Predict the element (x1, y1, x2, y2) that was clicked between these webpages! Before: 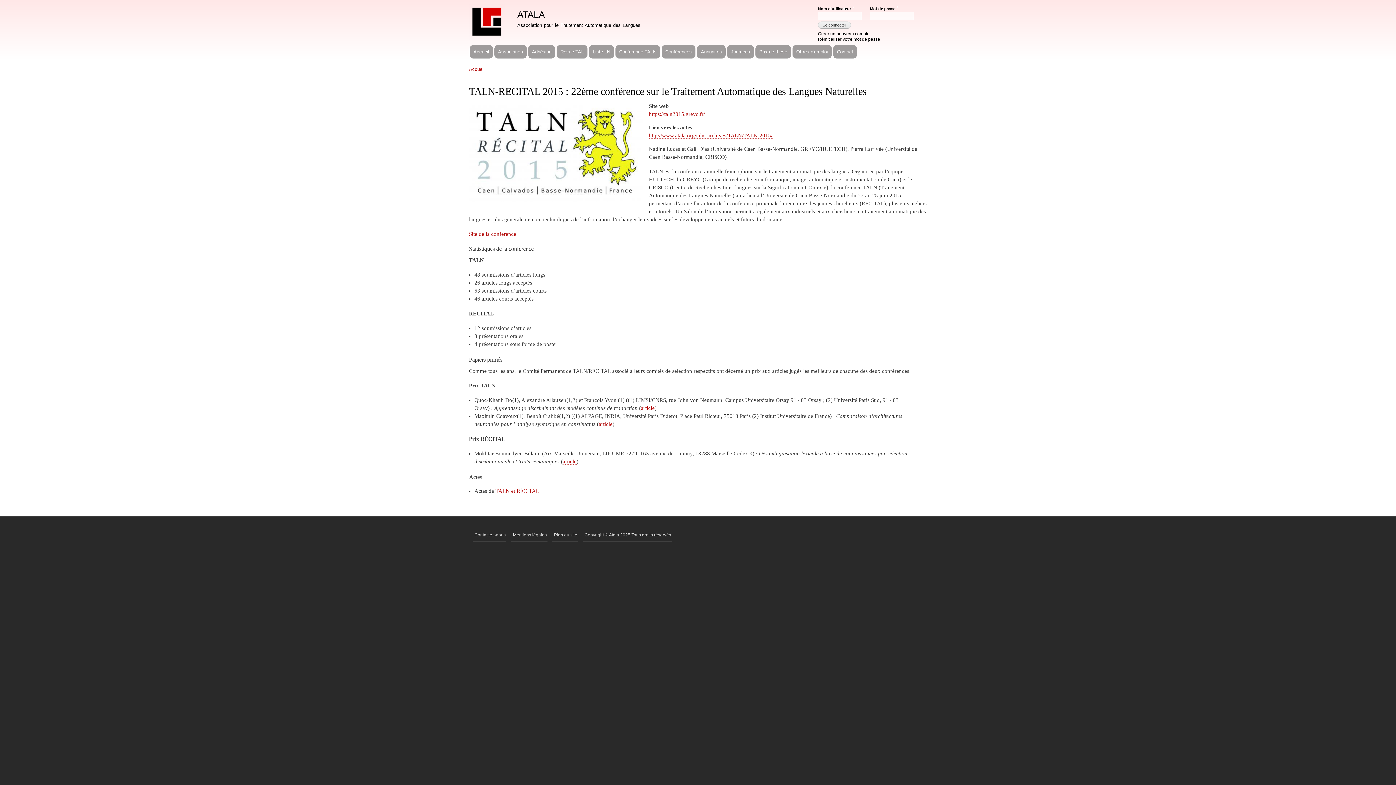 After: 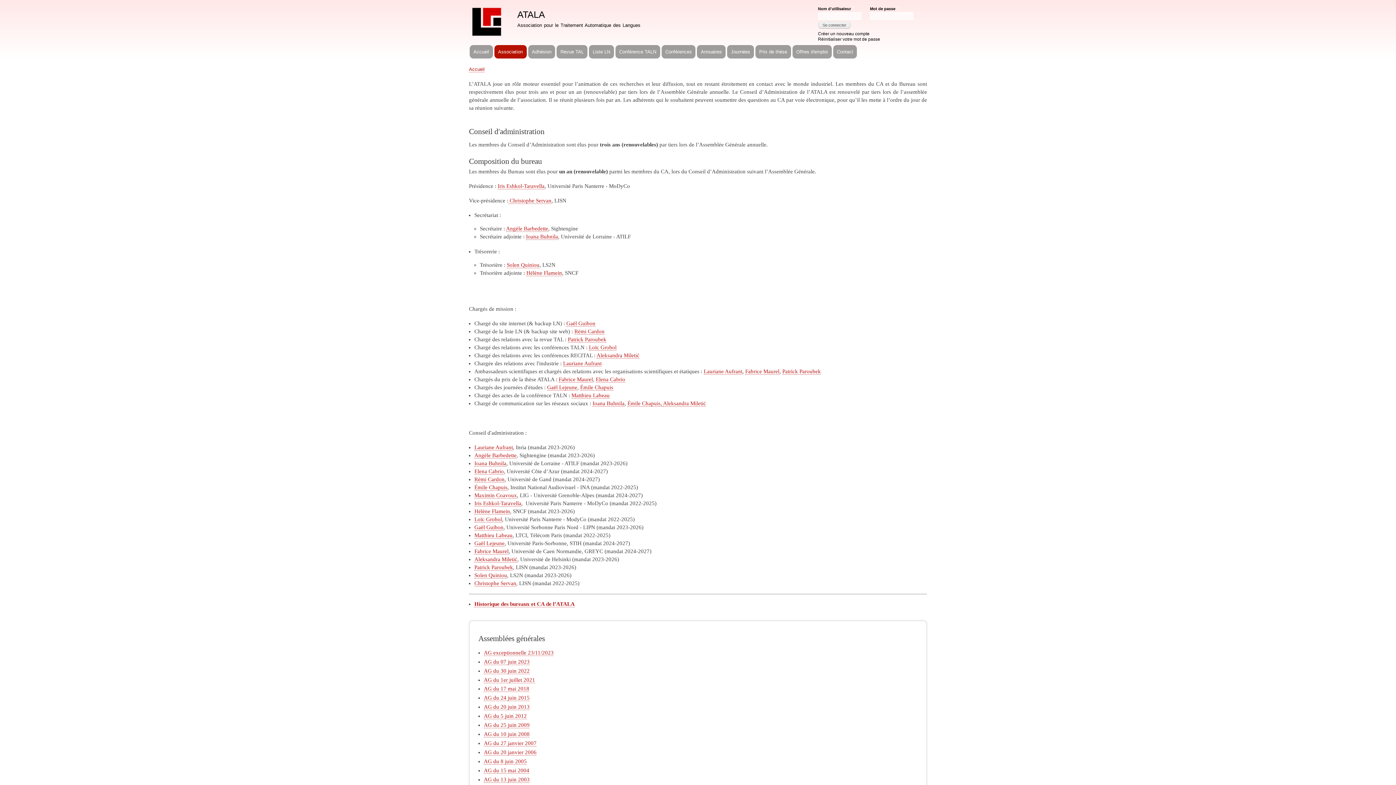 Action: bbox: (494, 45, 526, 58) label: Association